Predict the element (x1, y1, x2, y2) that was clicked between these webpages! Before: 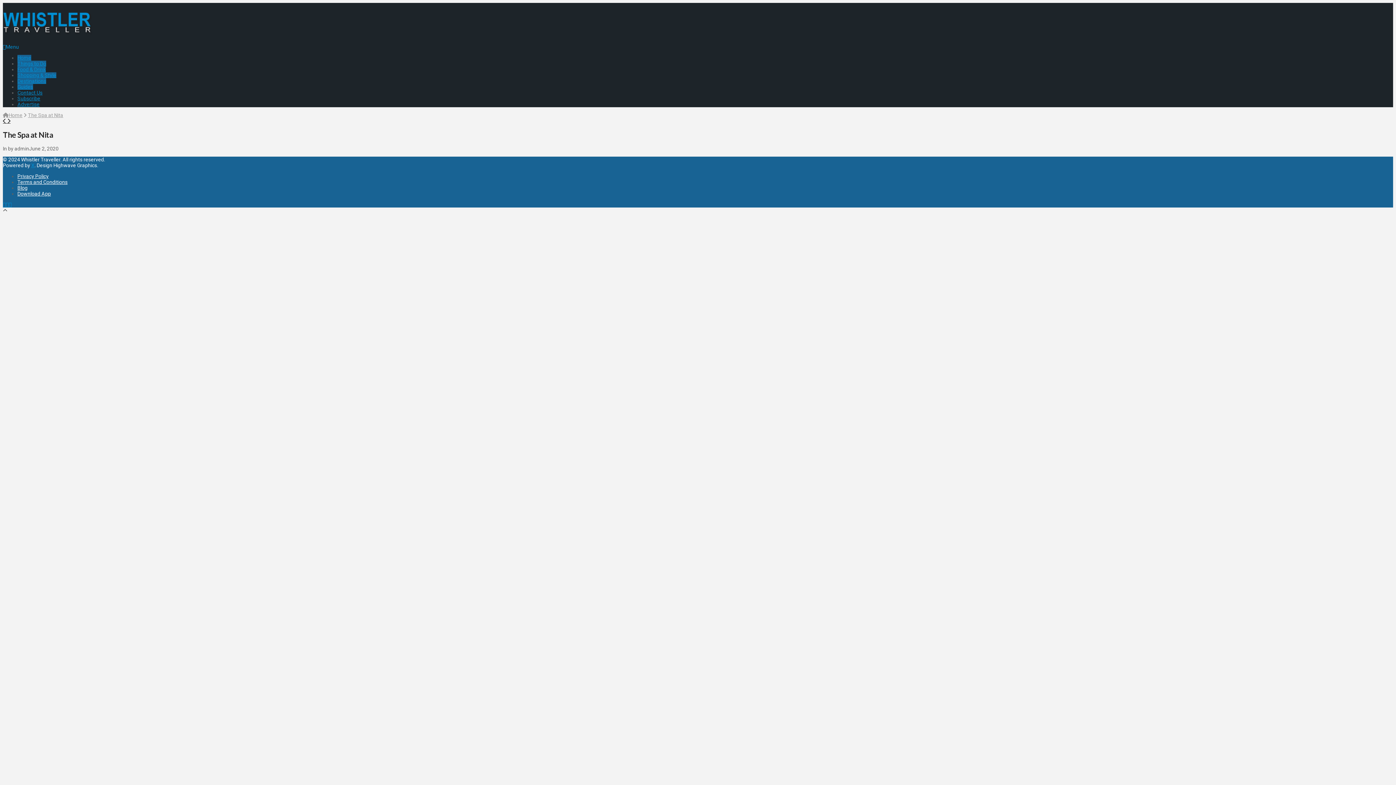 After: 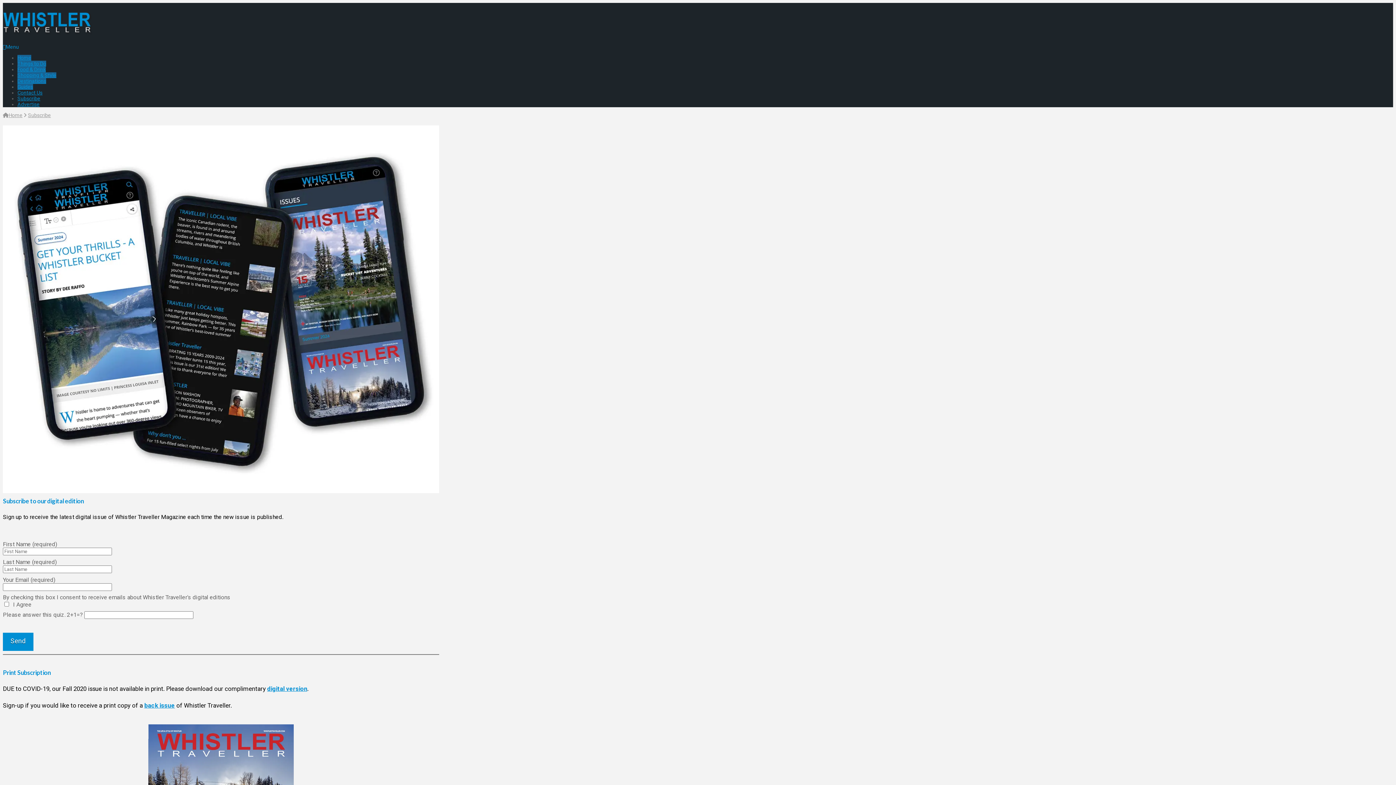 Action: bbox: (17, 95, 40, 101) label: Subscribe